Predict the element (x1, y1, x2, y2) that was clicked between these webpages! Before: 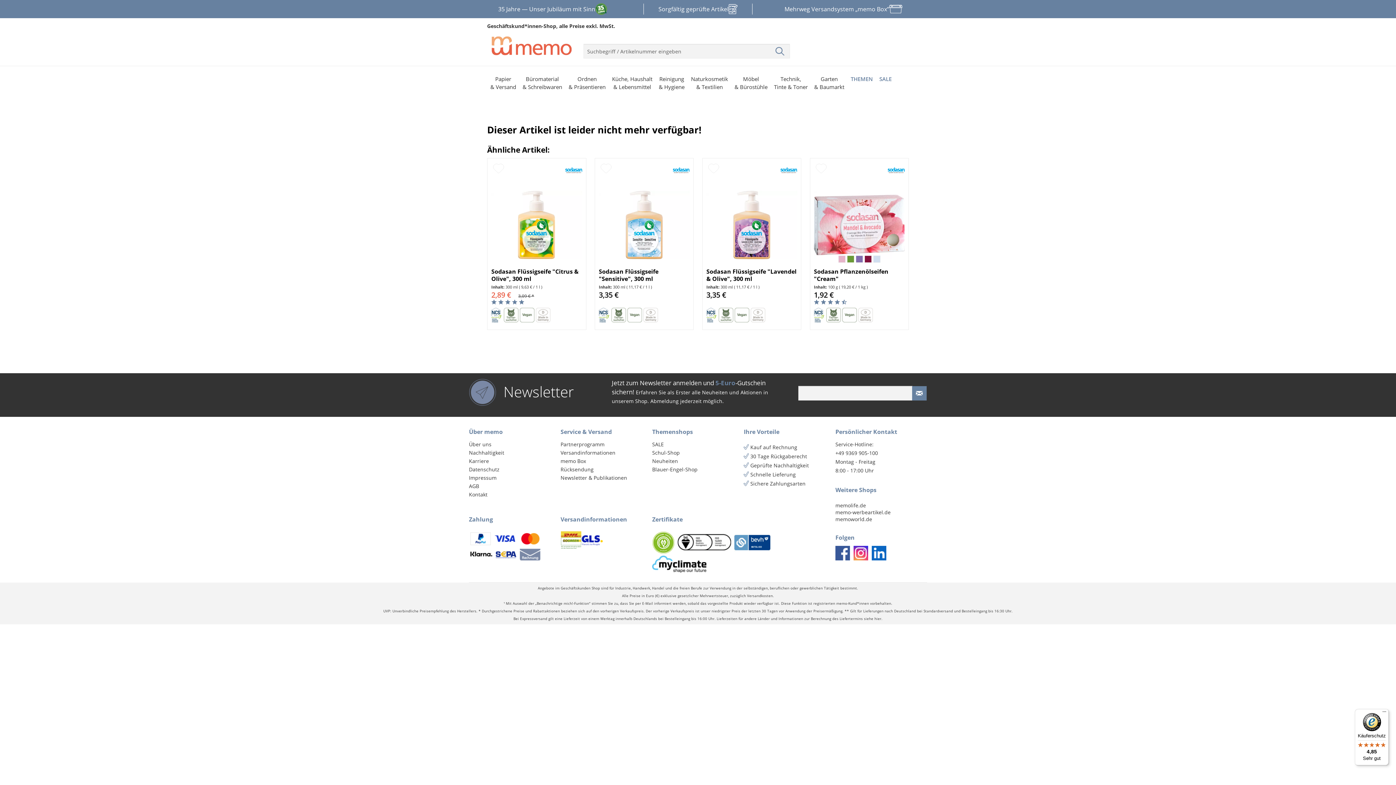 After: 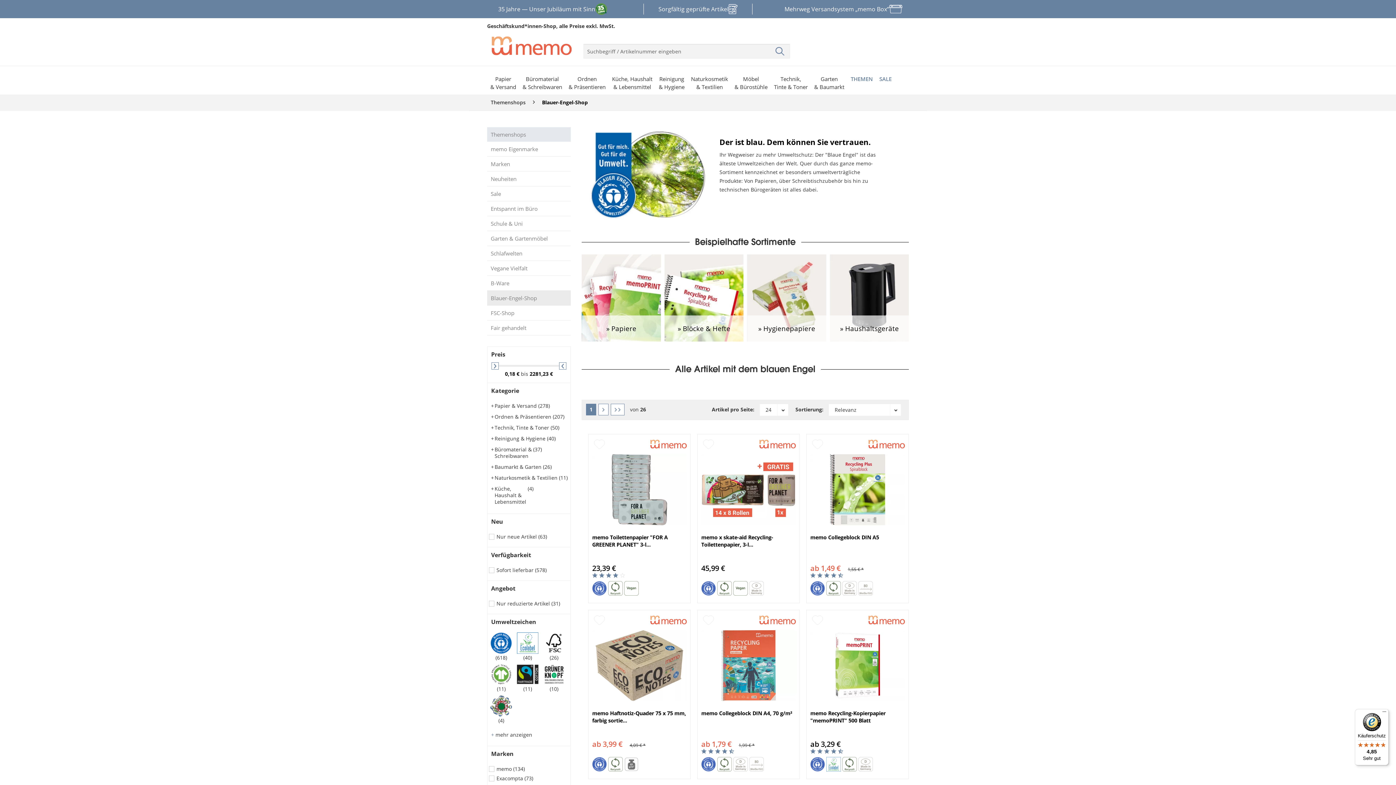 Action: label: Blauer-Engel-Shop bbox: (652, 465, 740, 473)